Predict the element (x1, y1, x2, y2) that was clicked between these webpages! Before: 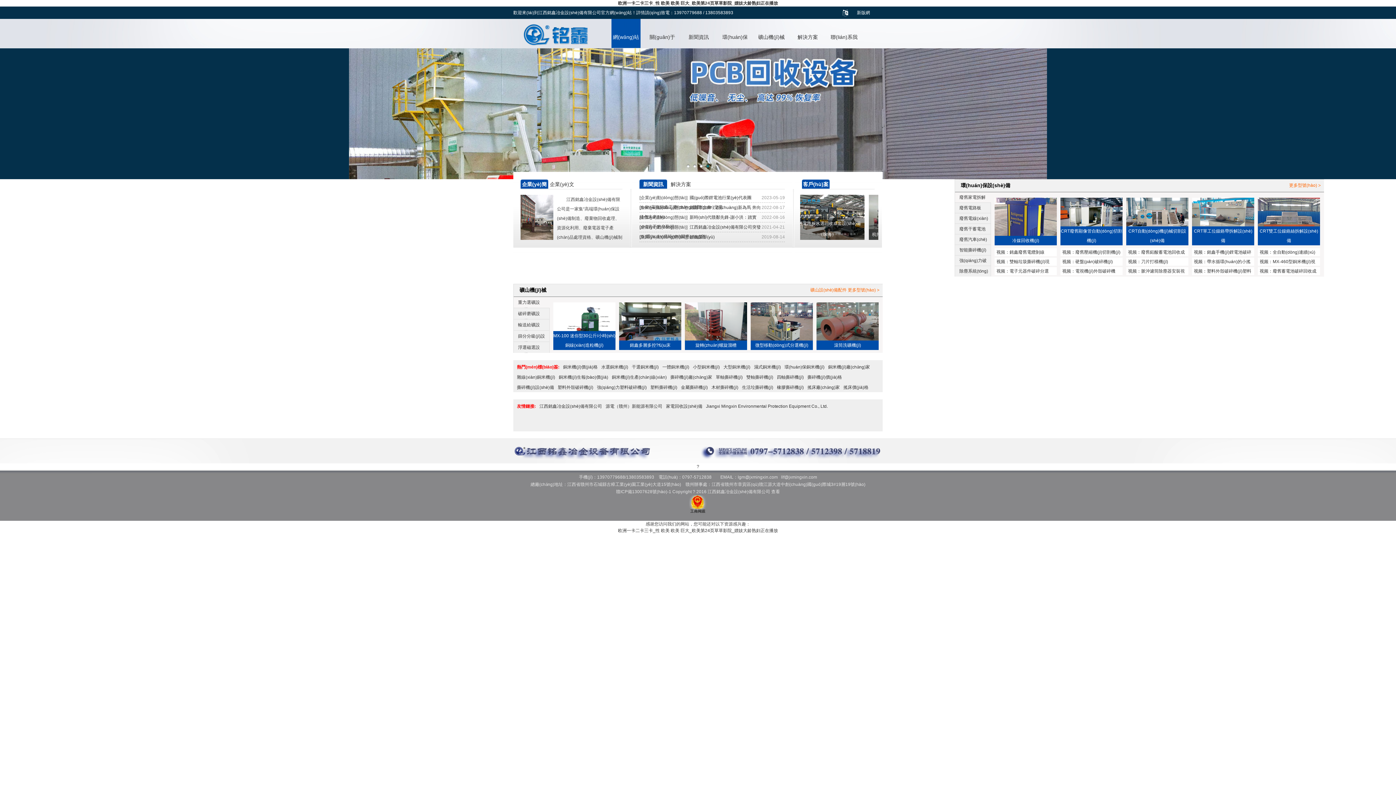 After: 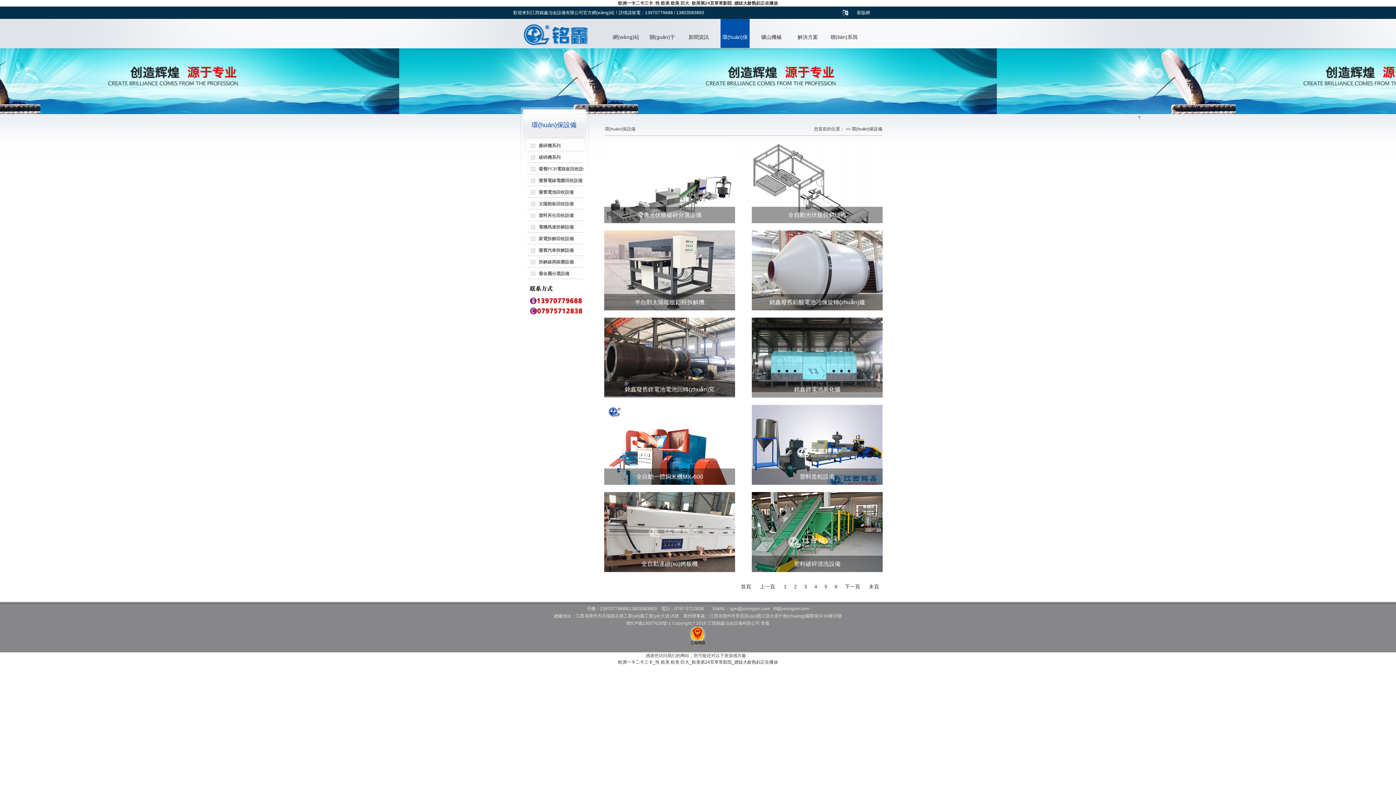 Action: label: 環(huán)保設(shè)備 bbox: (720, 18, 749, 48)